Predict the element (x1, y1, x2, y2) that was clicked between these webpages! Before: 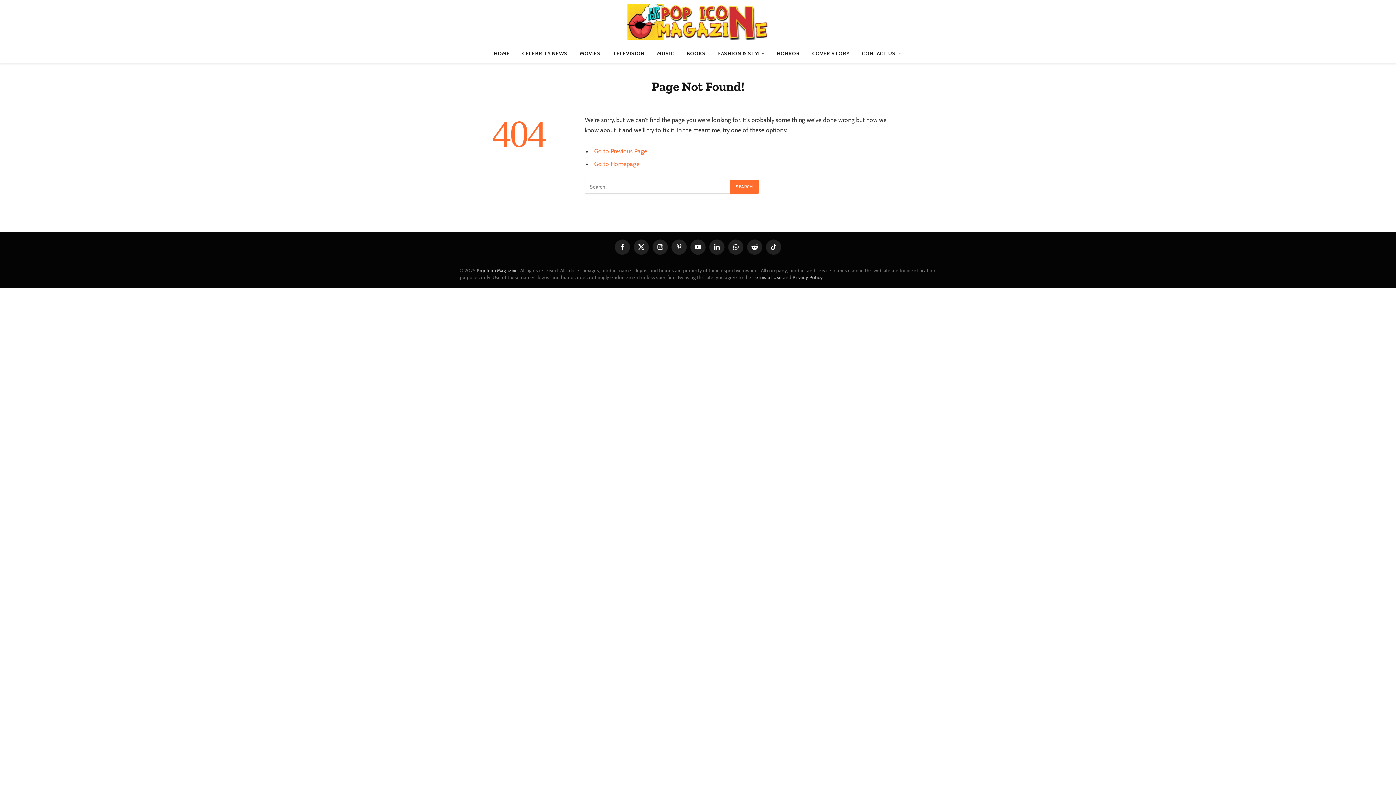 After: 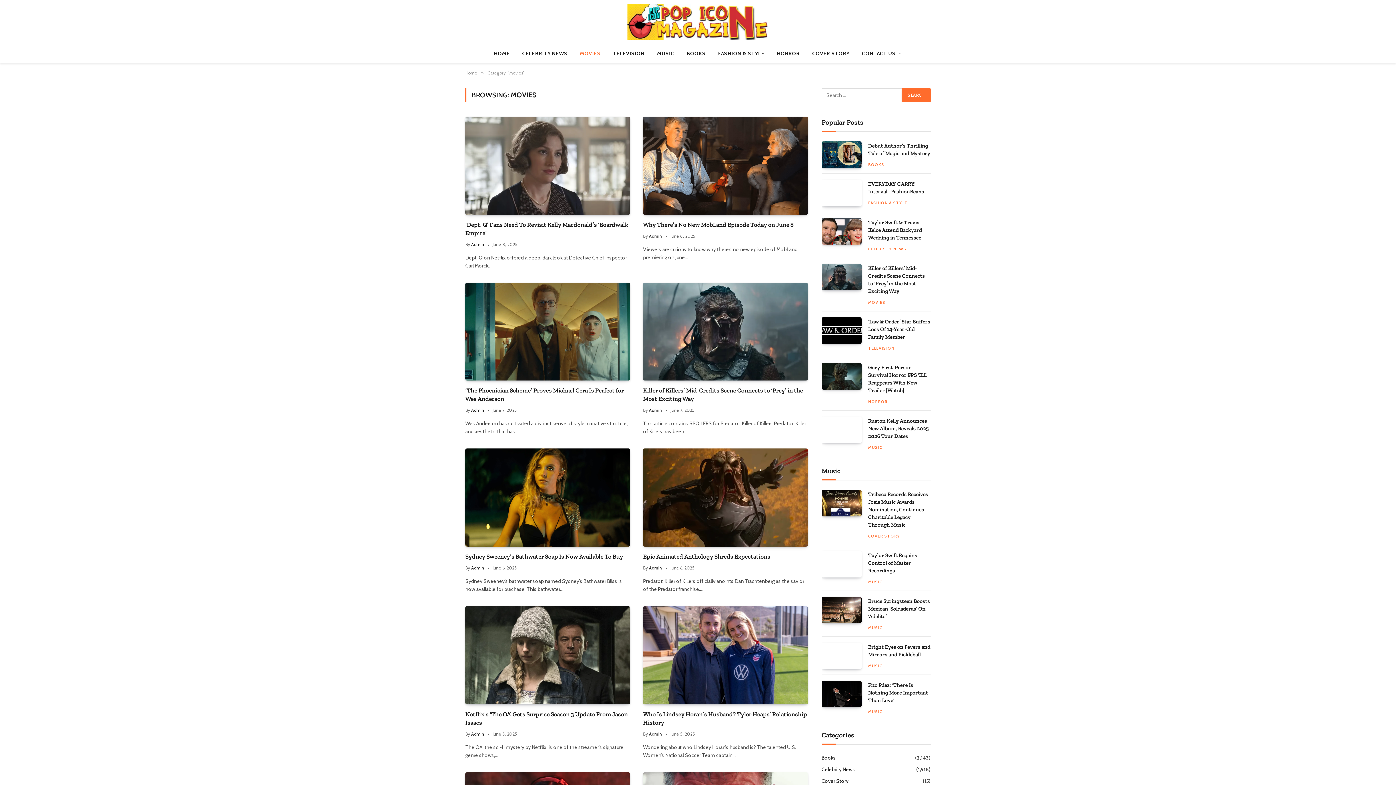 Action: bbox: (573, 44, 607, 62) label: MOVIES